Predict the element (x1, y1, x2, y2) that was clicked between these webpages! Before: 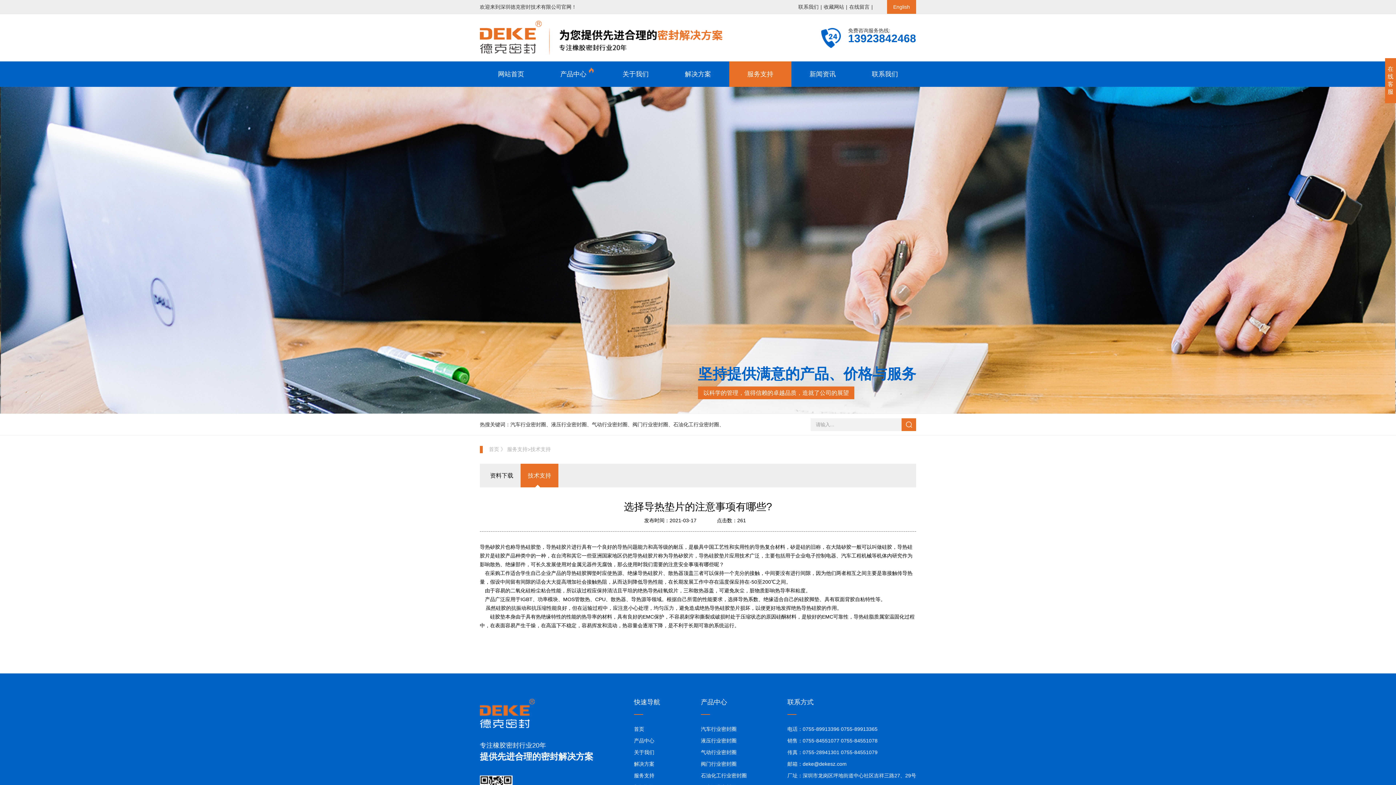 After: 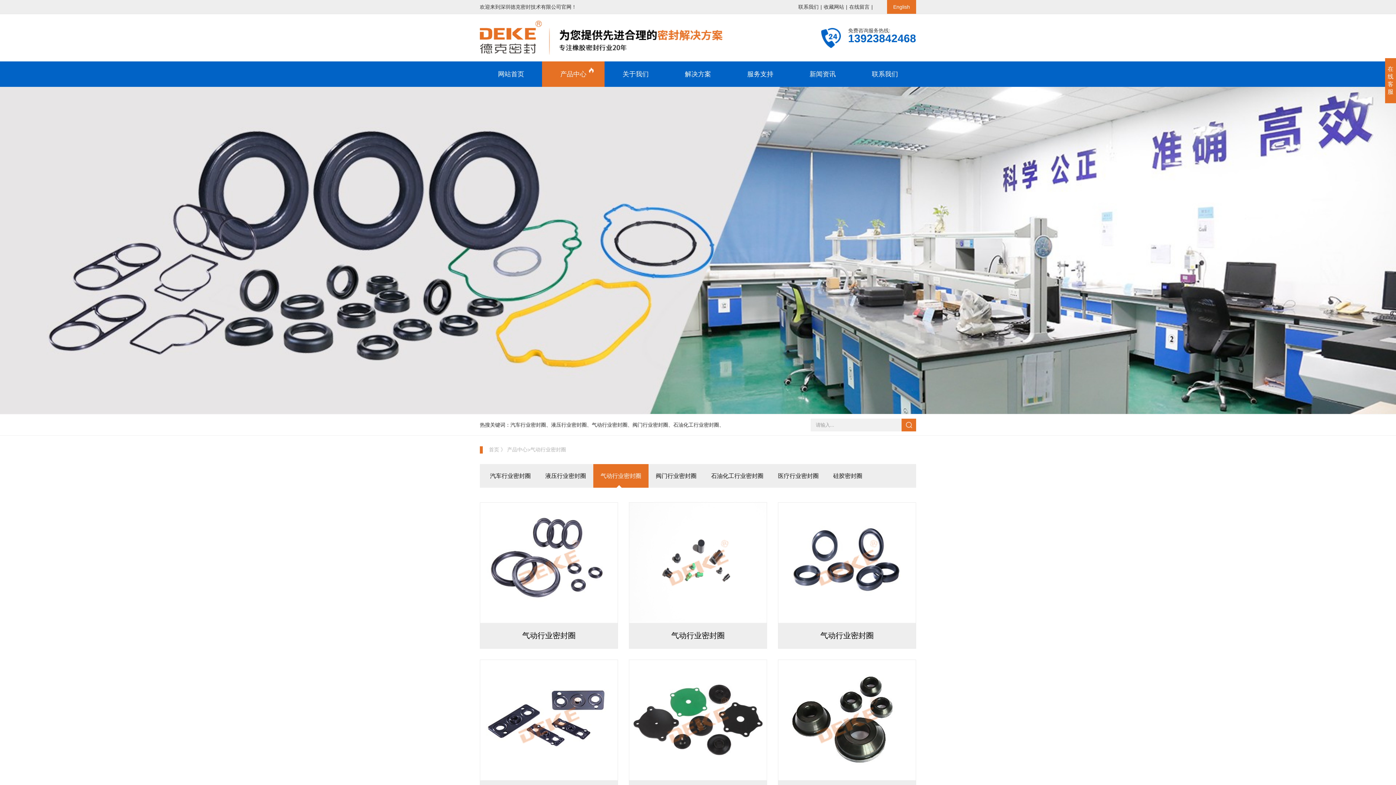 Action: label: 气动行业密封圈 bbox: (701, 749, 736, 755)